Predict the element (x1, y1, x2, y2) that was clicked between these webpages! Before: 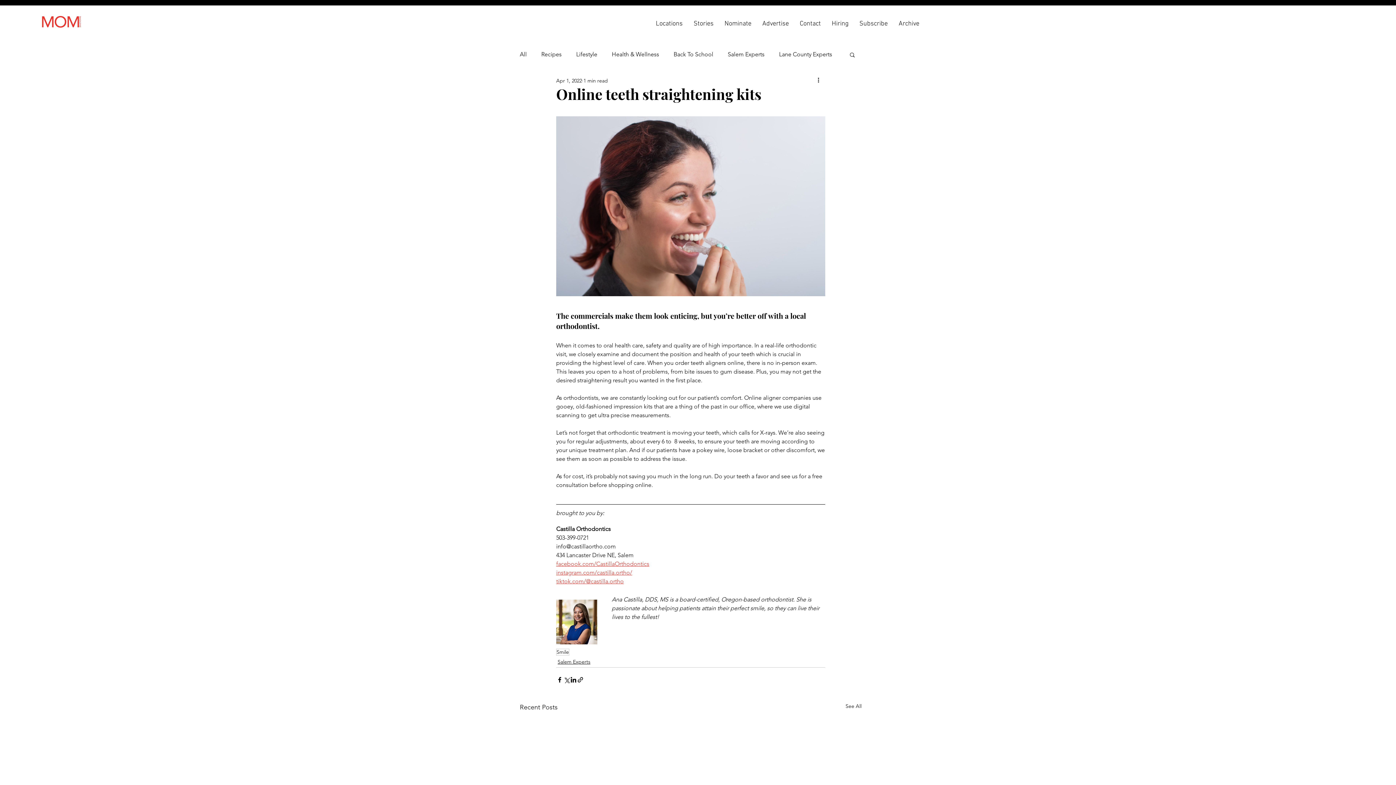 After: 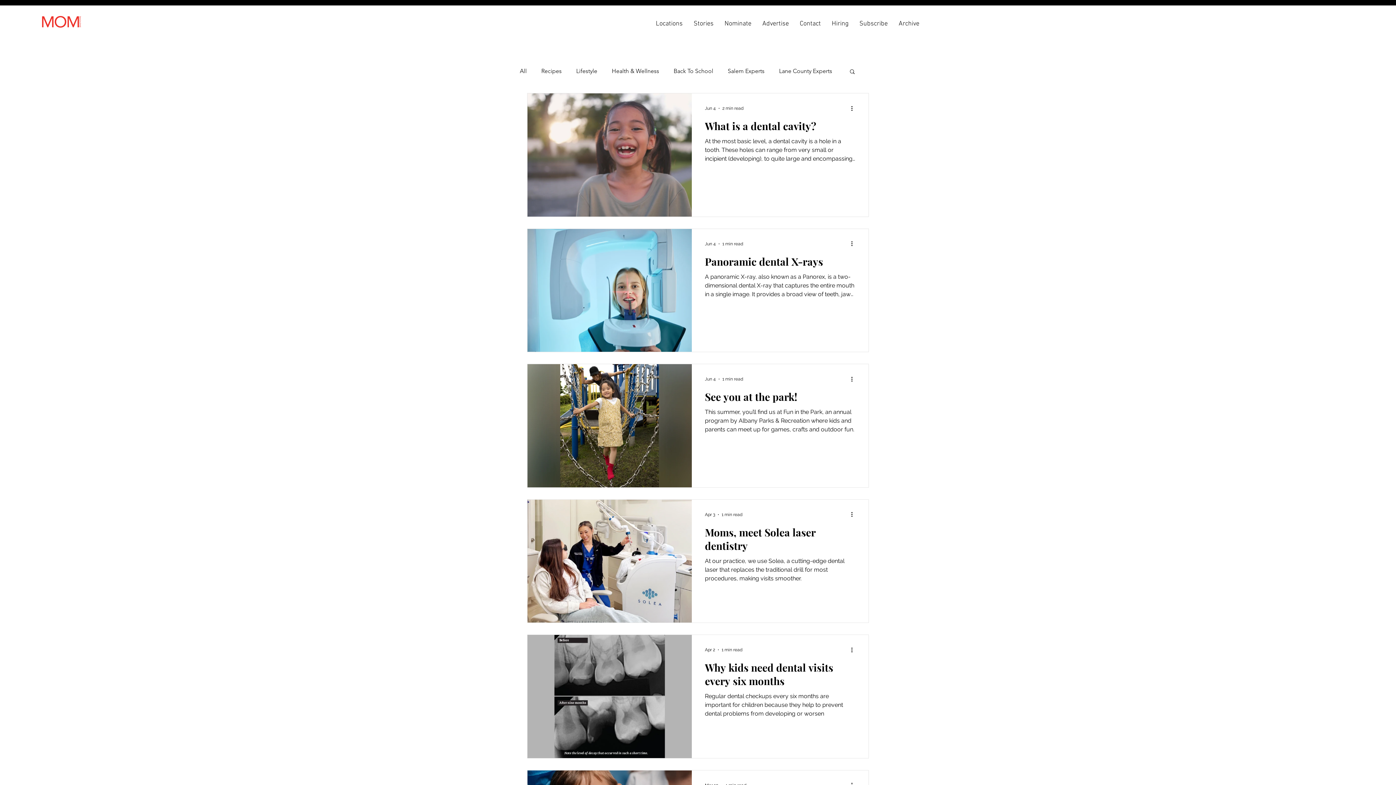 Action: label: Smile bbox: (556, 649, 569, 656)